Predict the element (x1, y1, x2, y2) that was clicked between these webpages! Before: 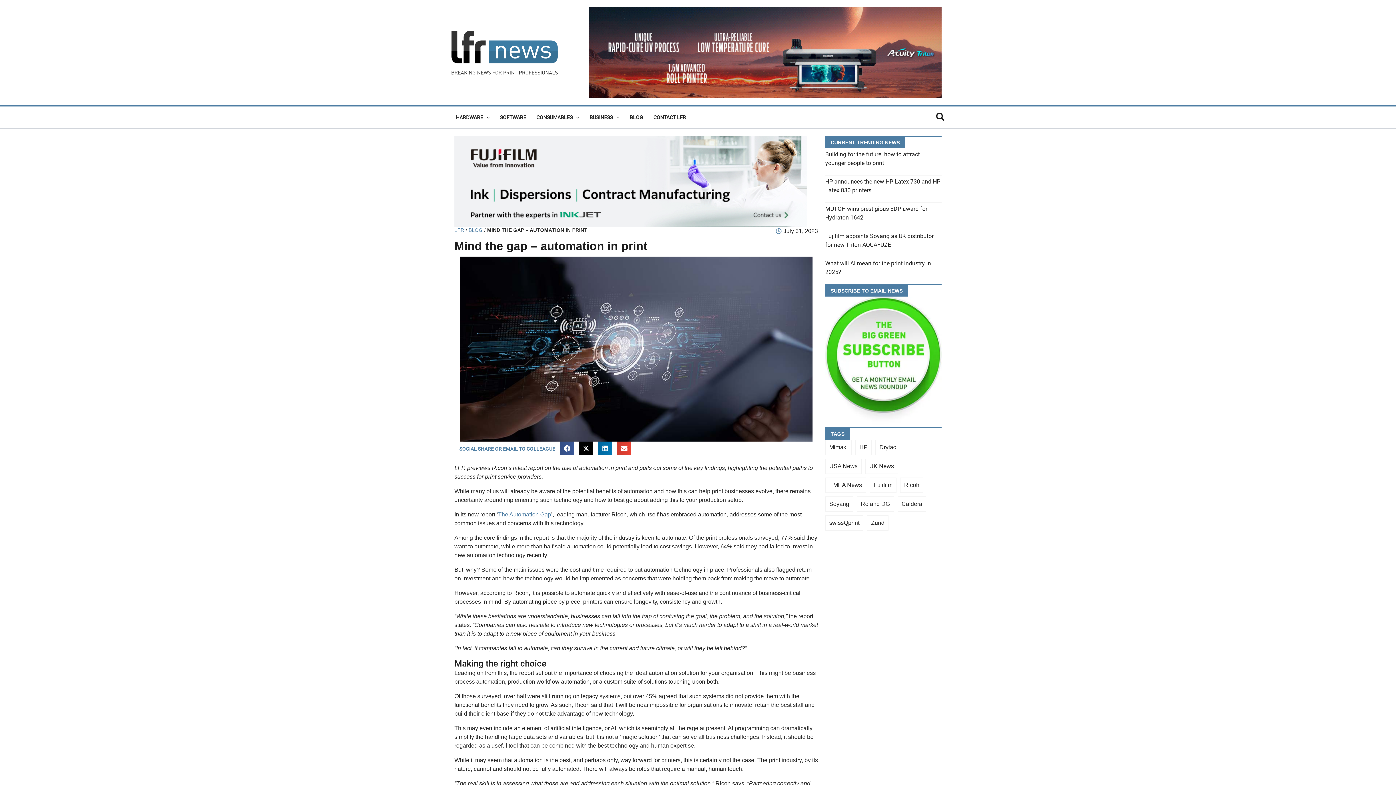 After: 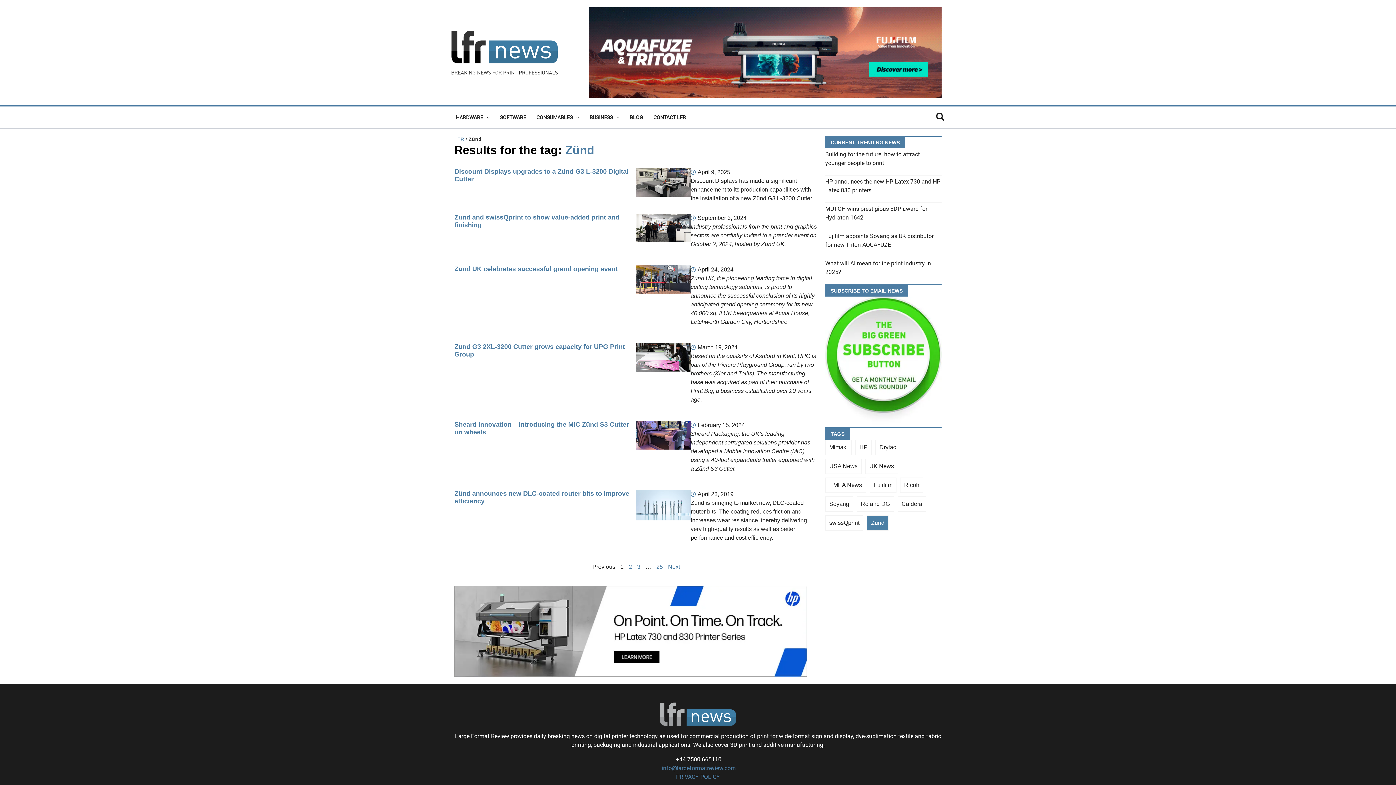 Action: label: Zünd bbox: (867, 515, 888, 530)